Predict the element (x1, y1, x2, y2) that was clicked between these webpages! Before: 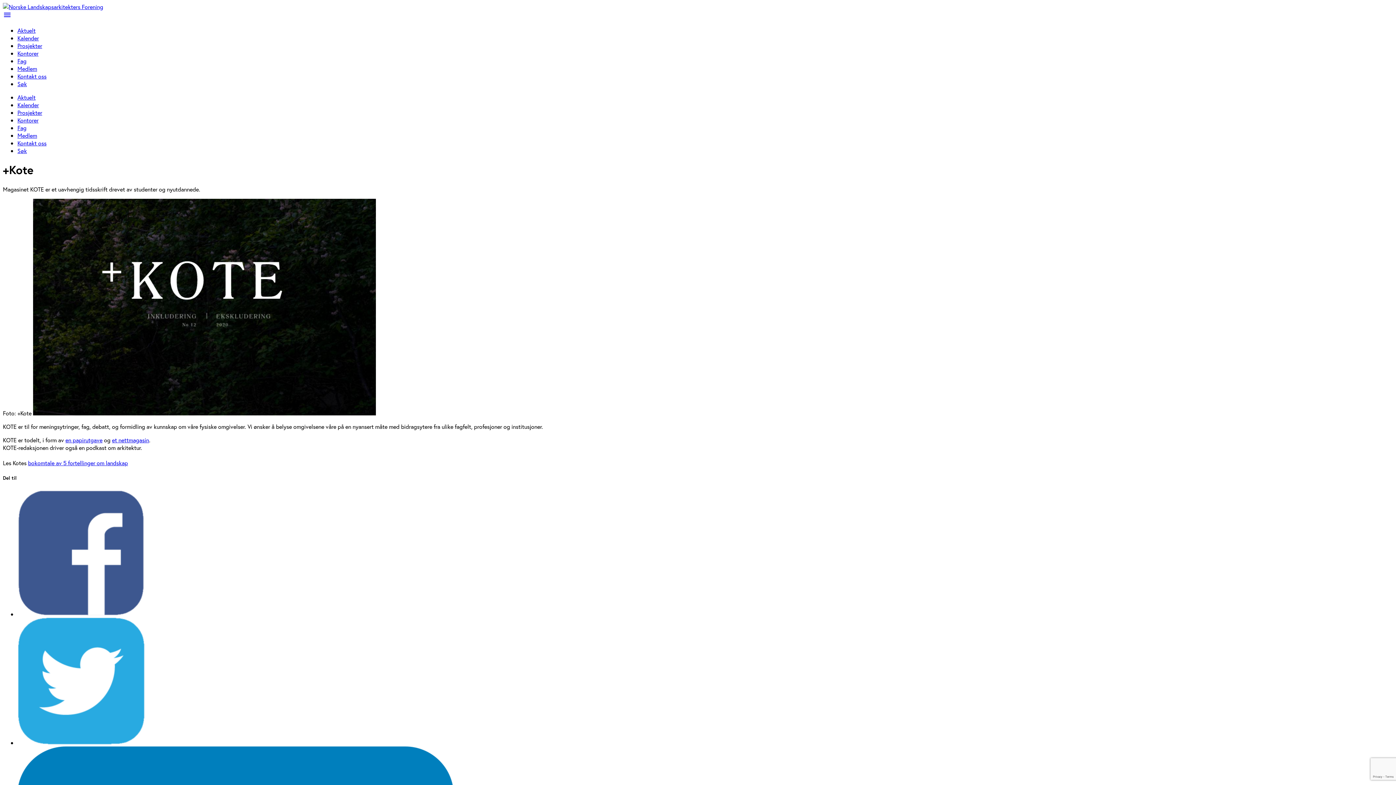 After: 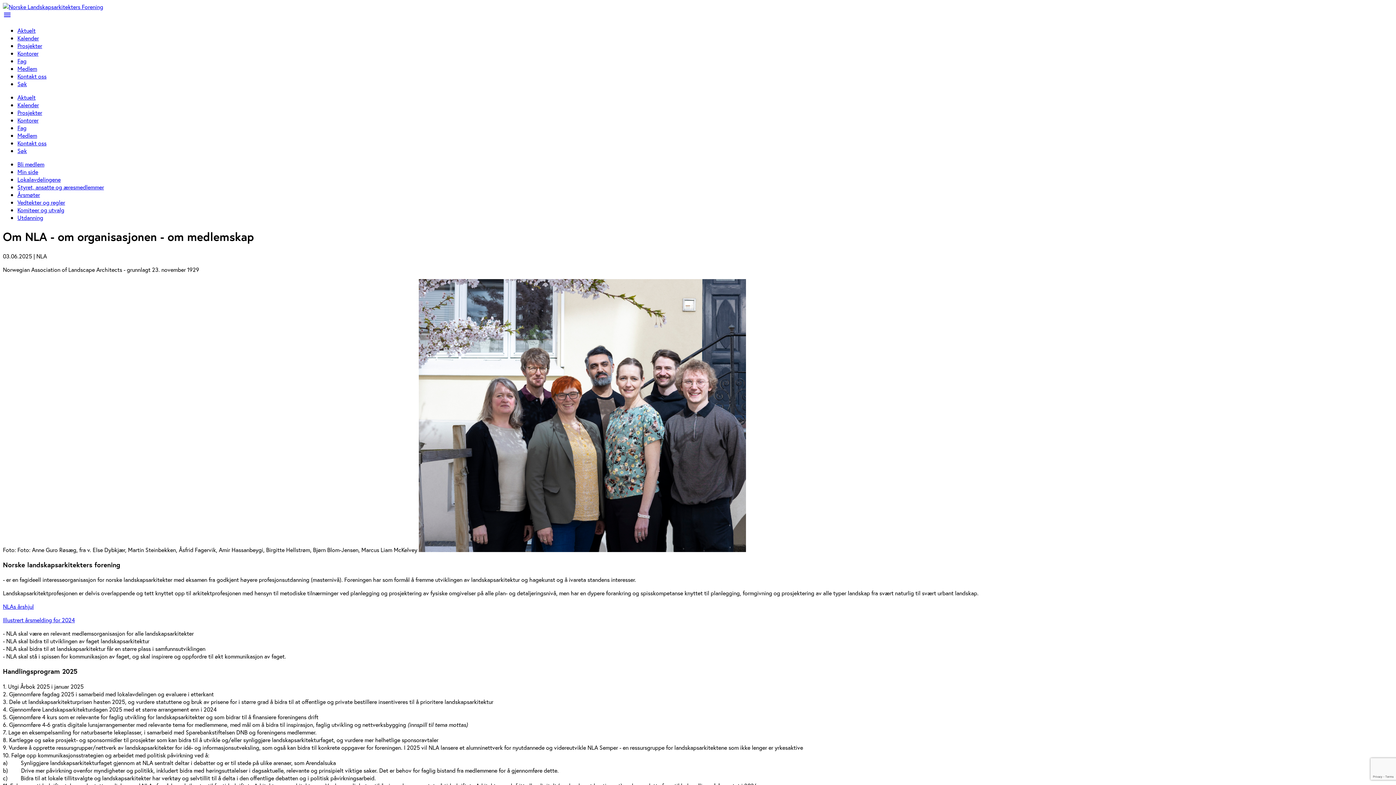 Action: bbox: (17, 131, 37, 139) label: Medlem